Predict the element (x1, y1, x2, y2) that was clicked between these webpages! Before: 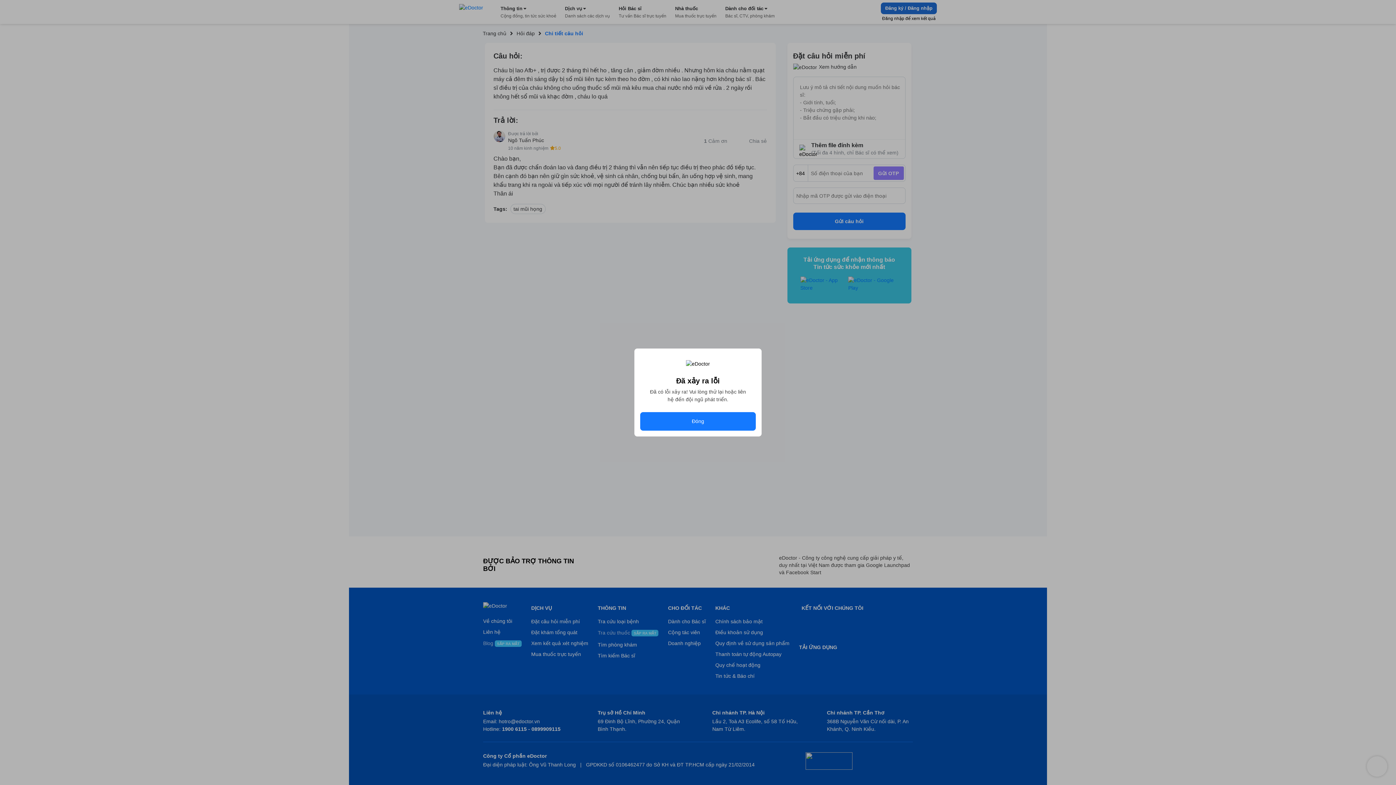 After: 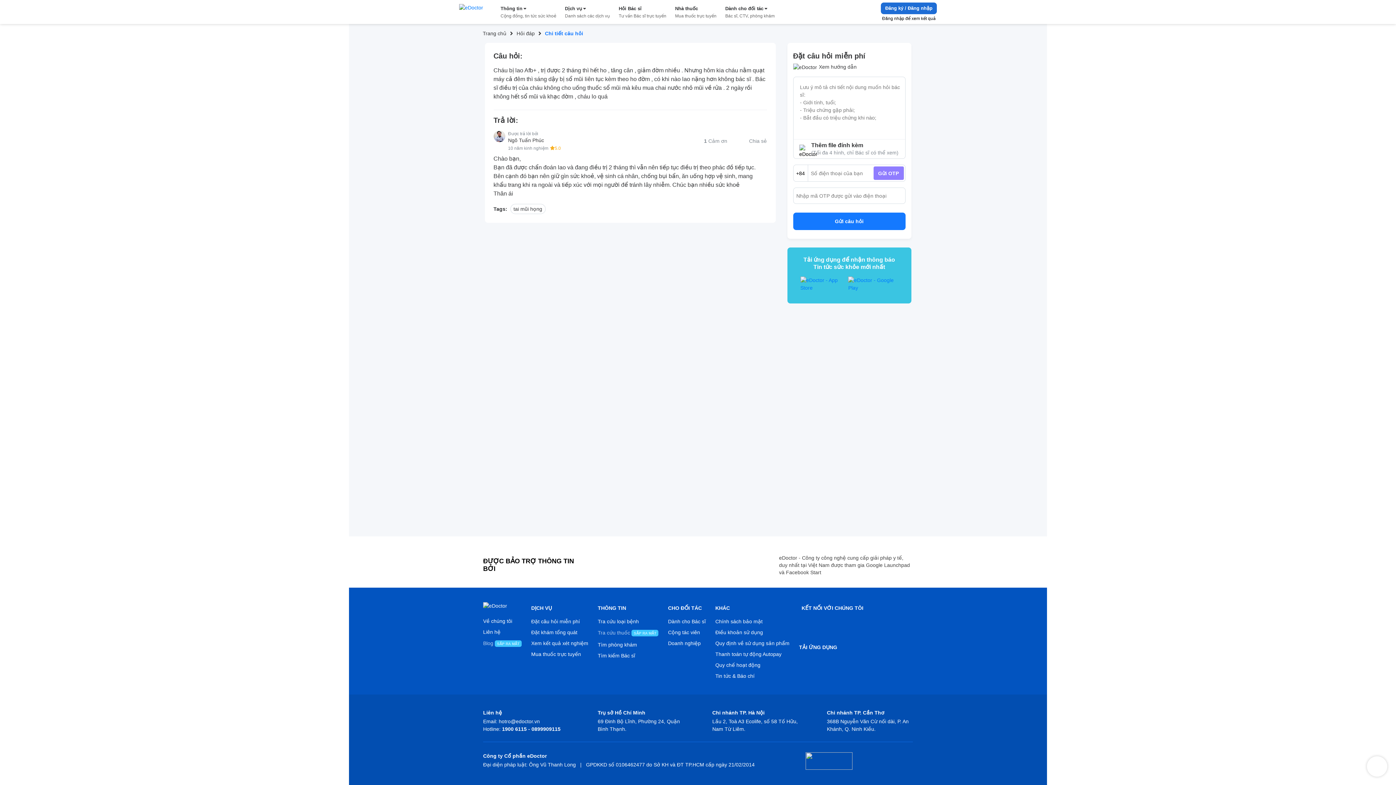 Action: bbox: (640, 412, 756, 430) label: Đóng